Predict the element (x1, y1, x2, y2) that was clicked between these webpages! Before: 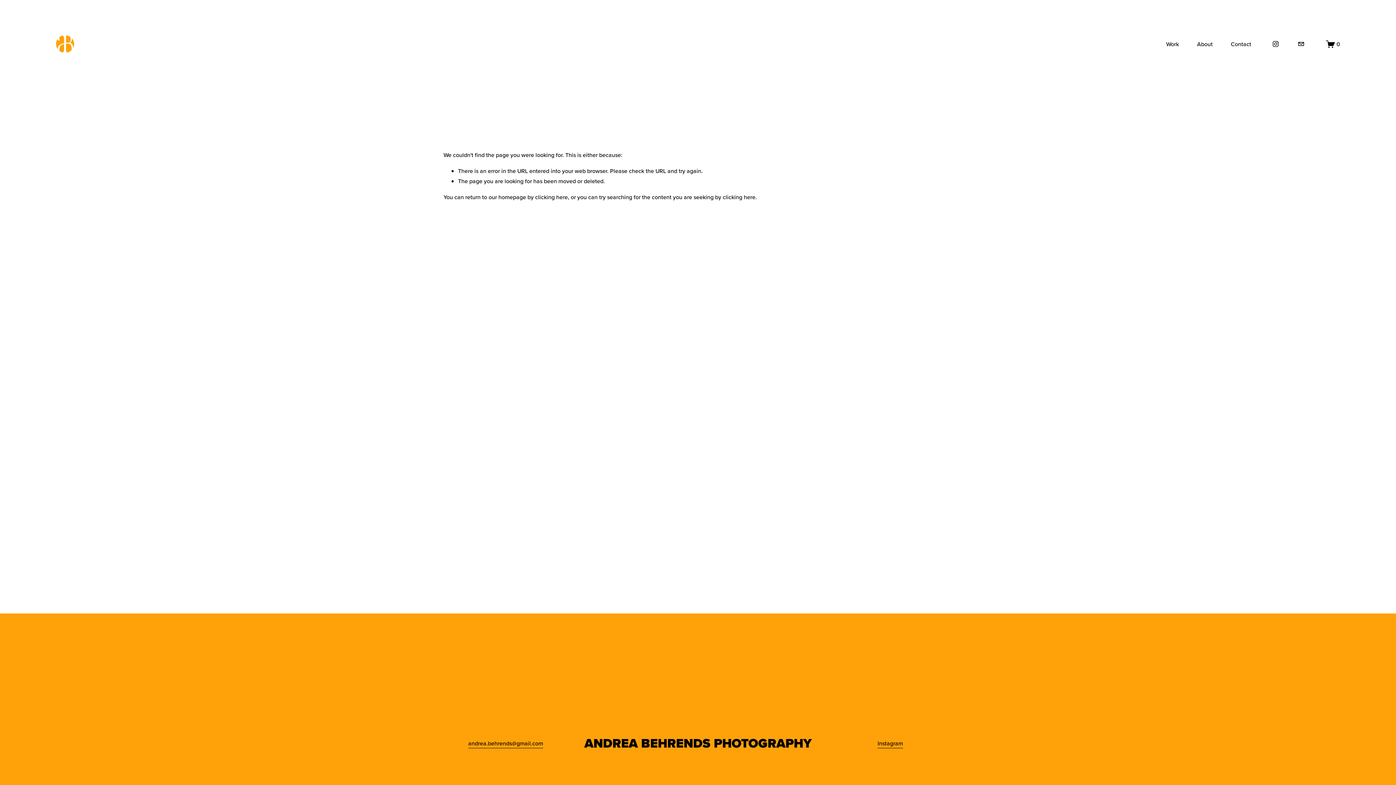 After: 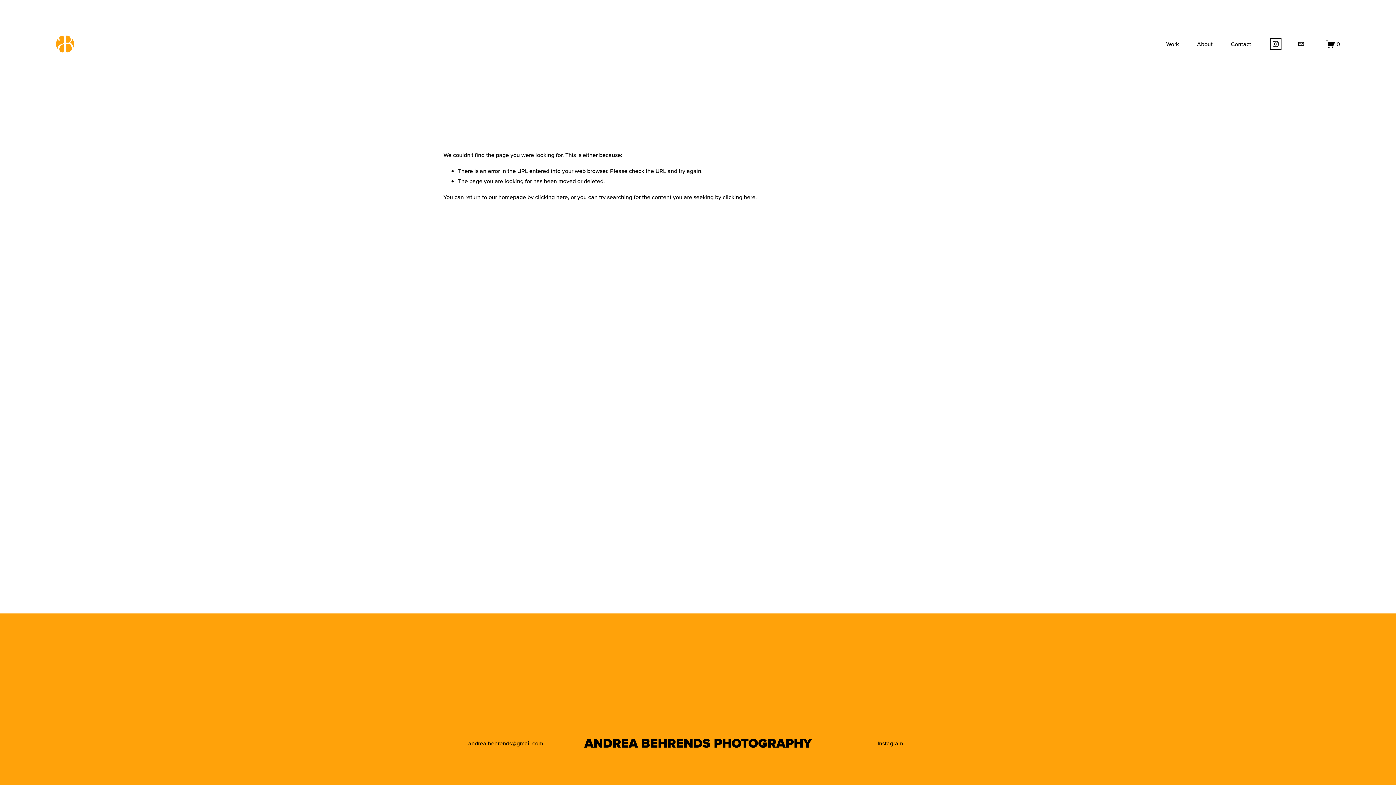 Action: bbox: (1272, 40, 1279, 47) label: Instagram